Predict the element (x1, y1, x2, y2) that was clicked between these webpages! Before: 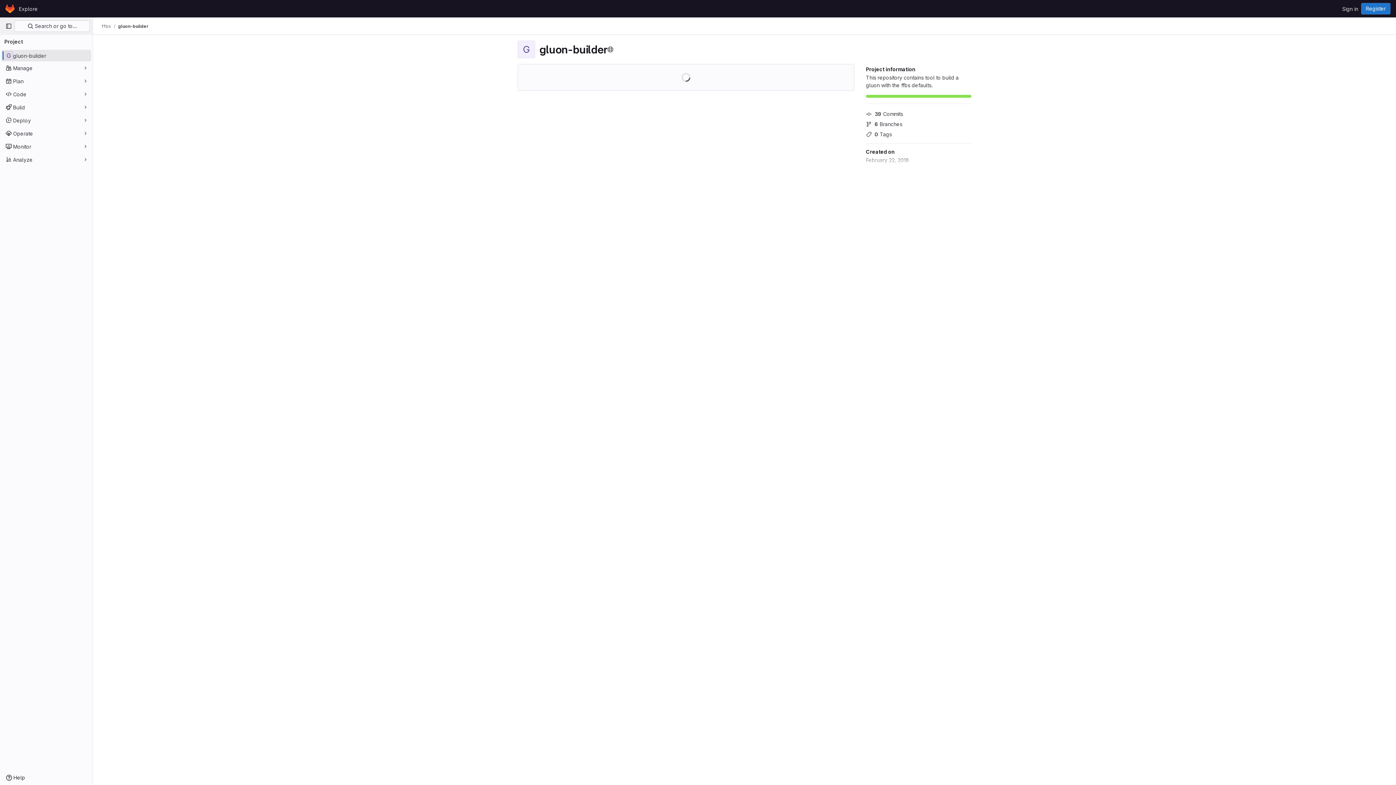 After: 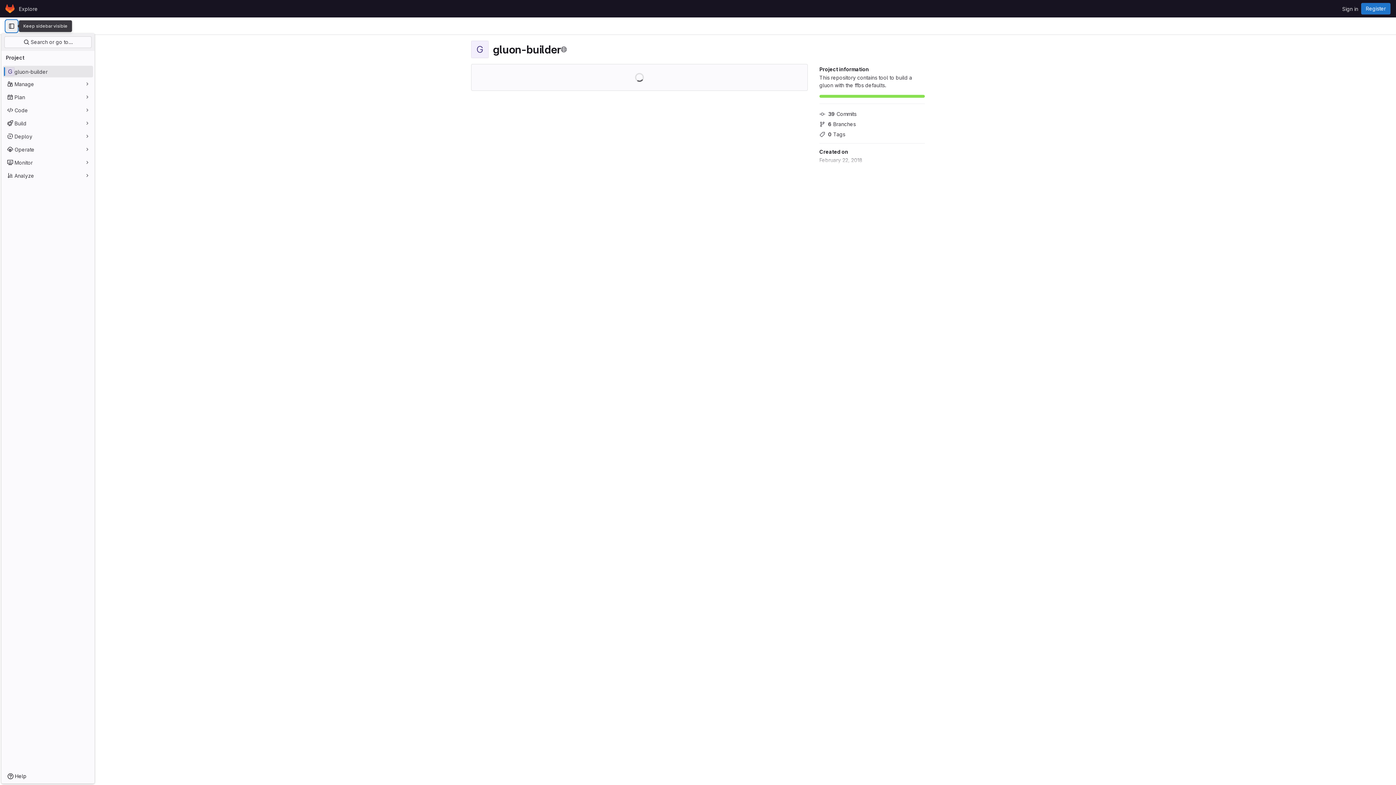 Action: label: Primary navigation sidebar bbox: (2, 20, 14, 32)